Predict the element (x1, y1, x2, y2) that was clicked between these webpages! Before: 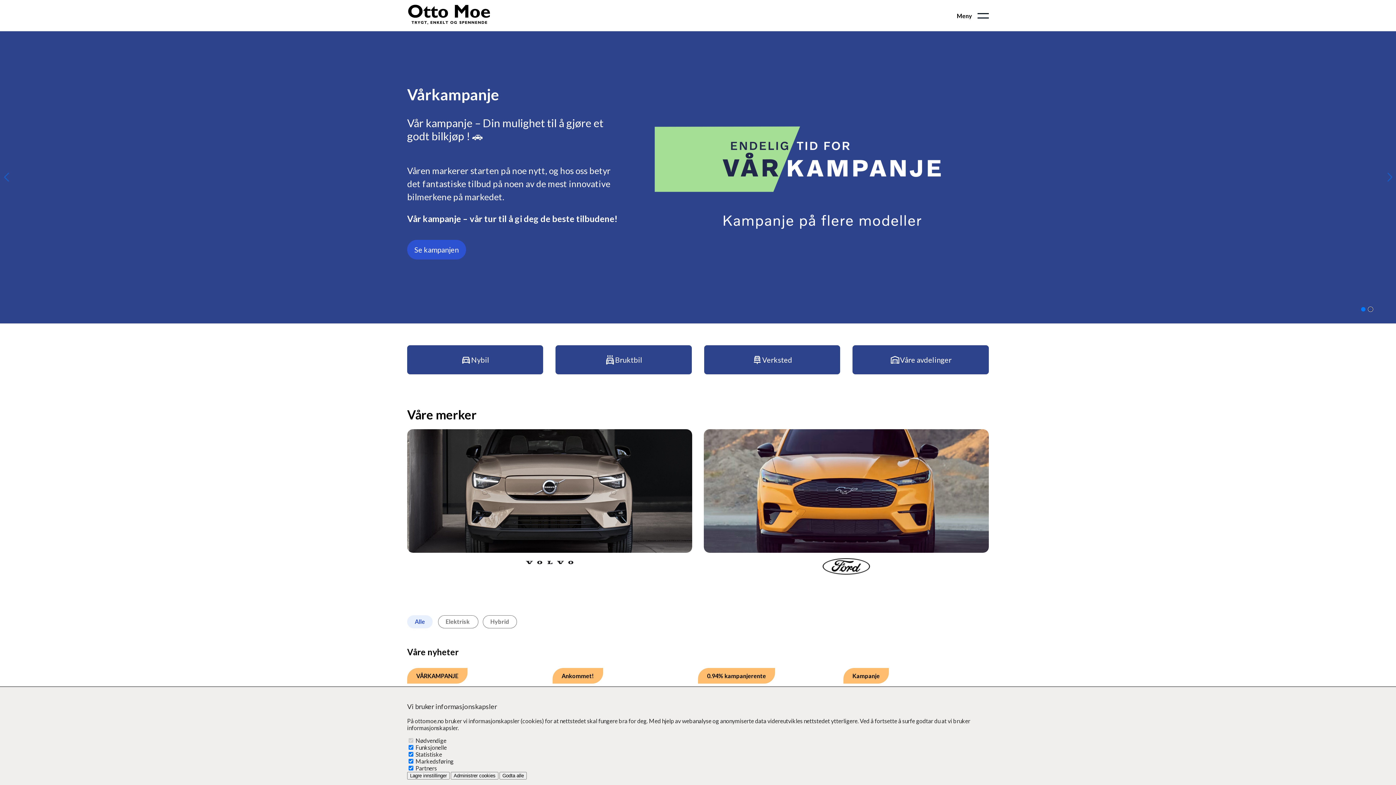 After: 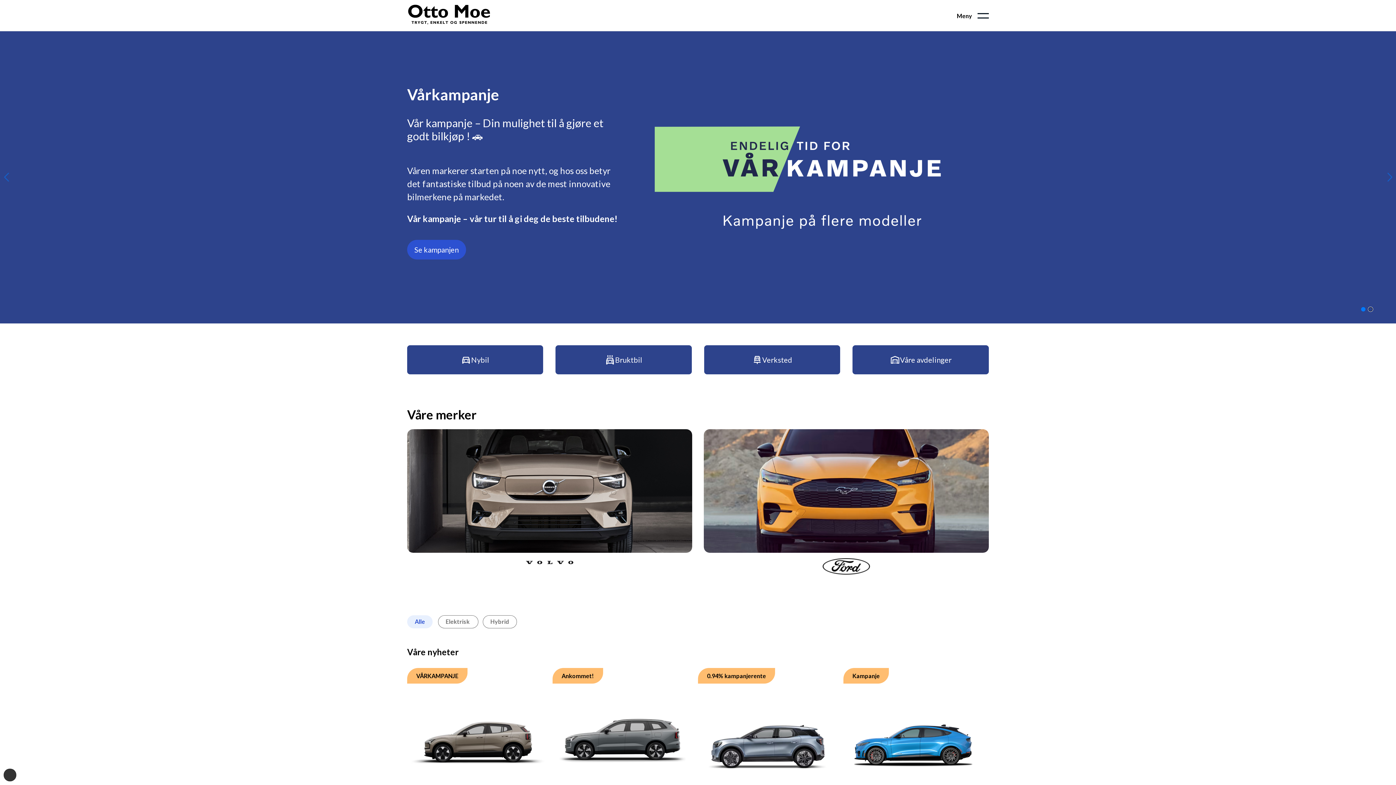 Action: bbox: (407, 772, 449, 780) label: Lagre innstillinger